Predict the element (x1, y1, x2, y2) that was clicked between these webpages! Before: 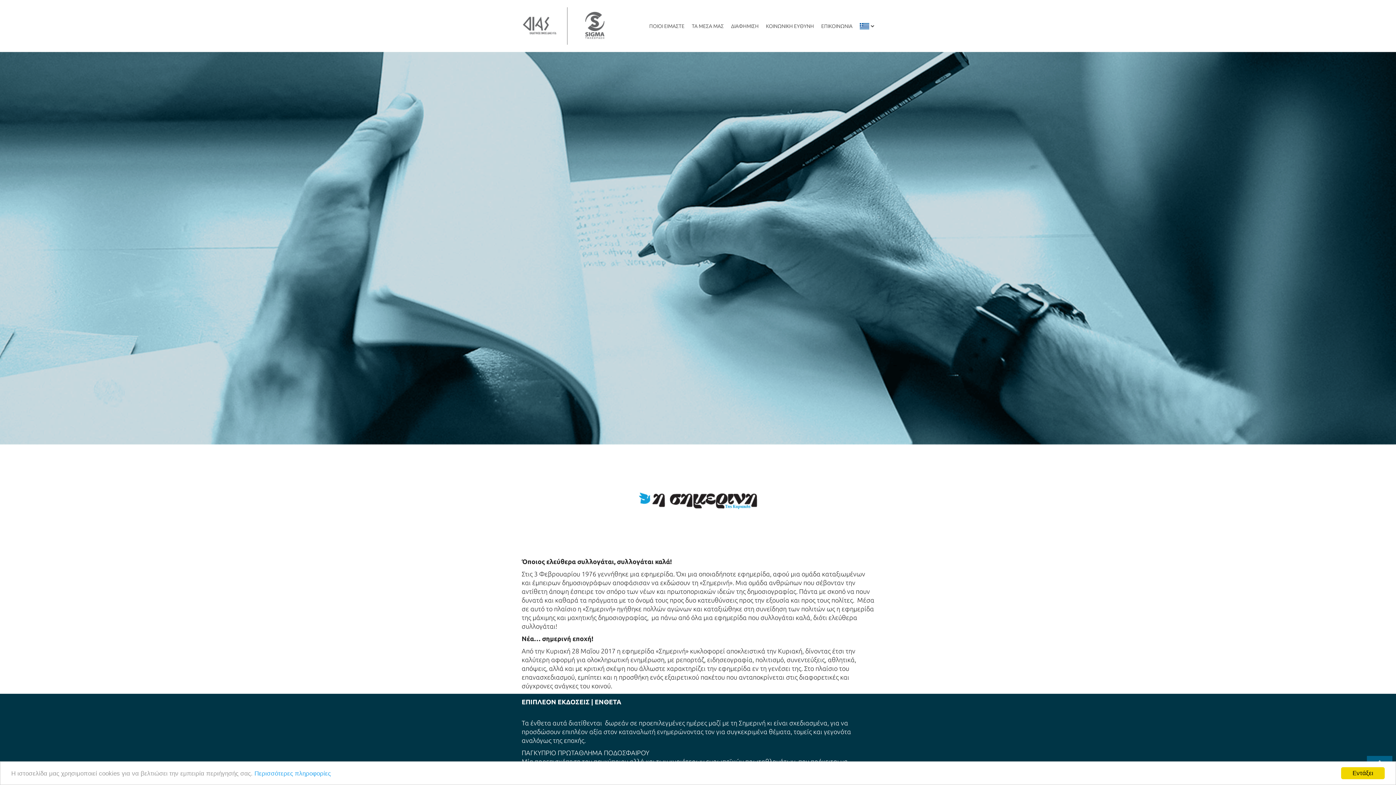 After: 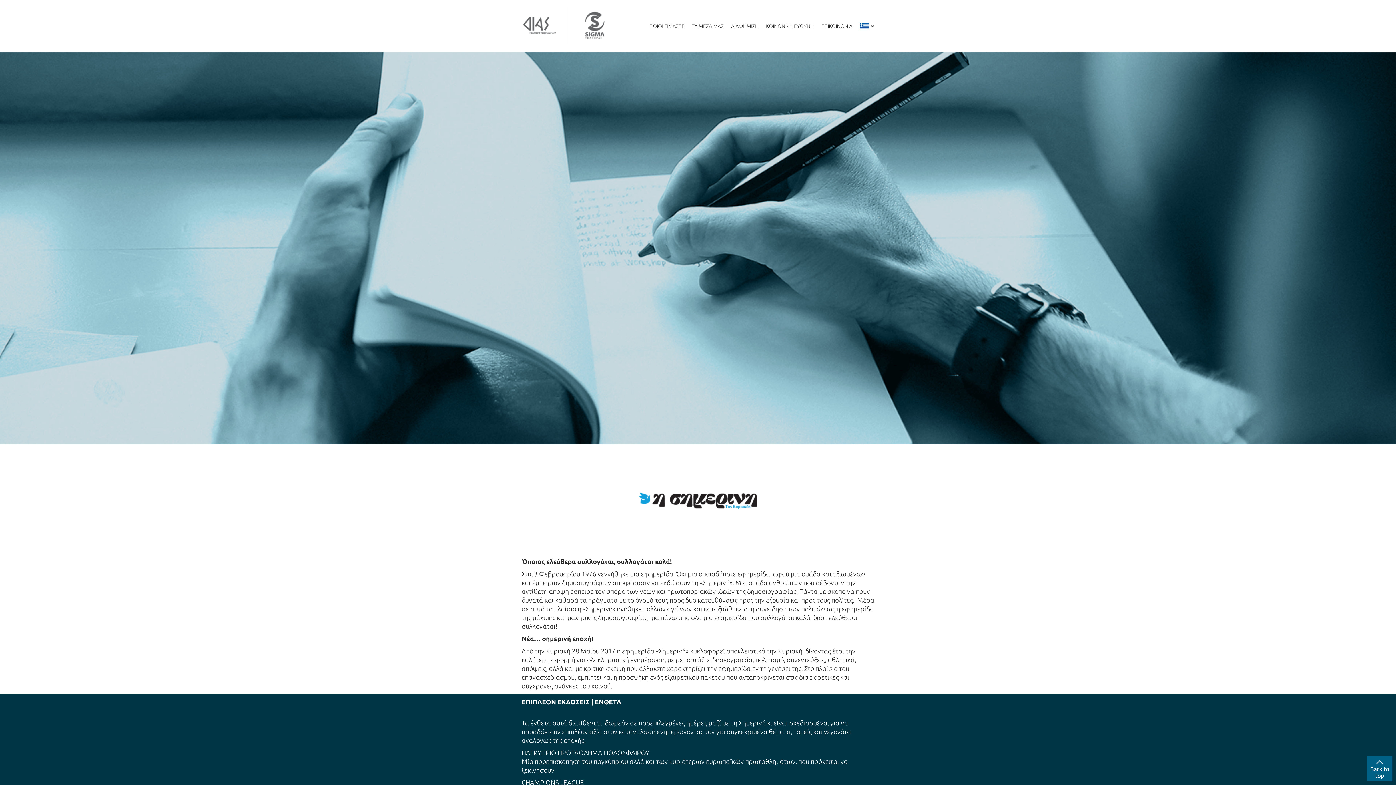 Action: label: Εντάξει bbox: (1341, 767, 1385, 779)